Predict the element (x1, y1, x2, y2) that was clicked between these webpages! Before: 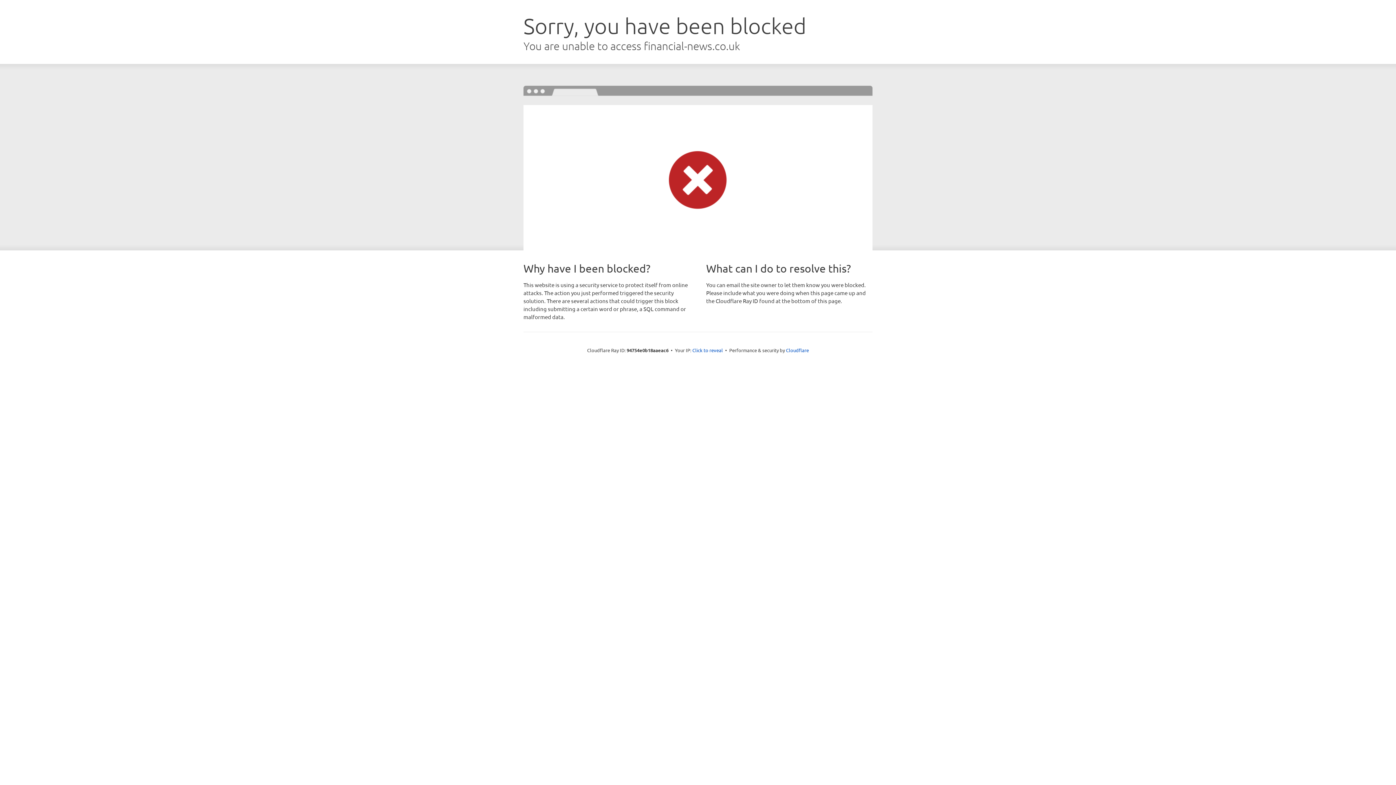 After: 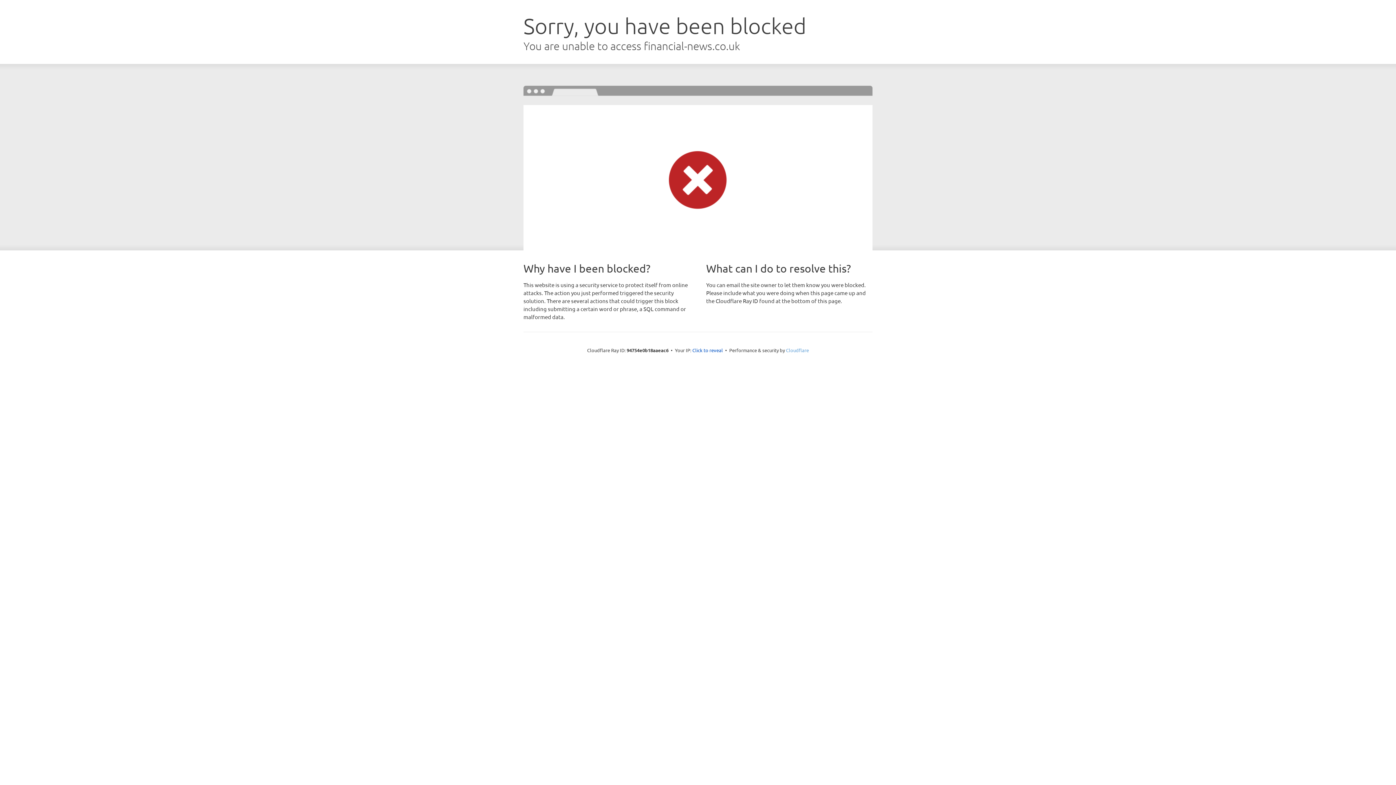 Action: label: Cloudflare bbox: (786, 347, 809, 353)